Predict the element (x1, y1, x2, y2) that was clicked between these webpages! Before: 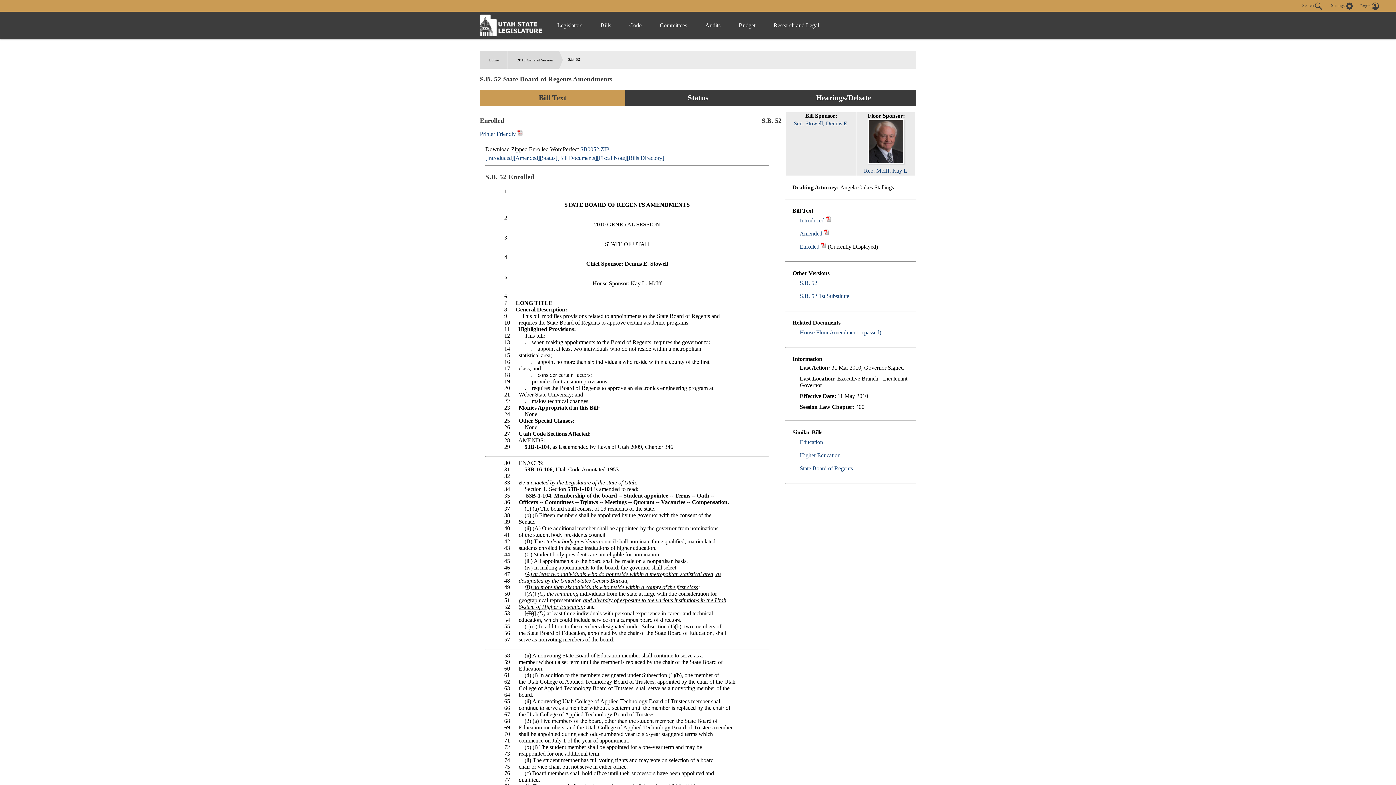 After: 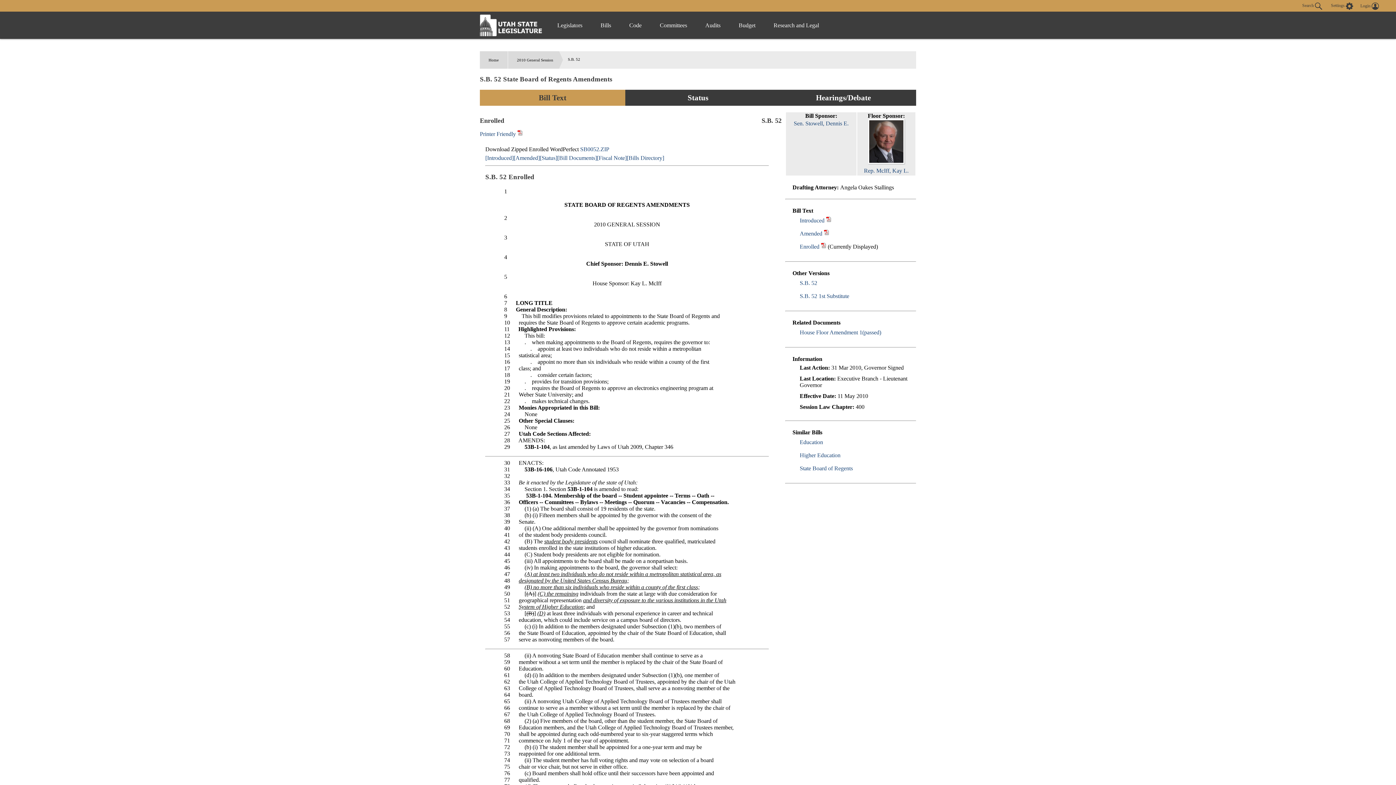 Action: bbox: (800, 329, 881, 335) label: House Floor Amendment 1(passed)